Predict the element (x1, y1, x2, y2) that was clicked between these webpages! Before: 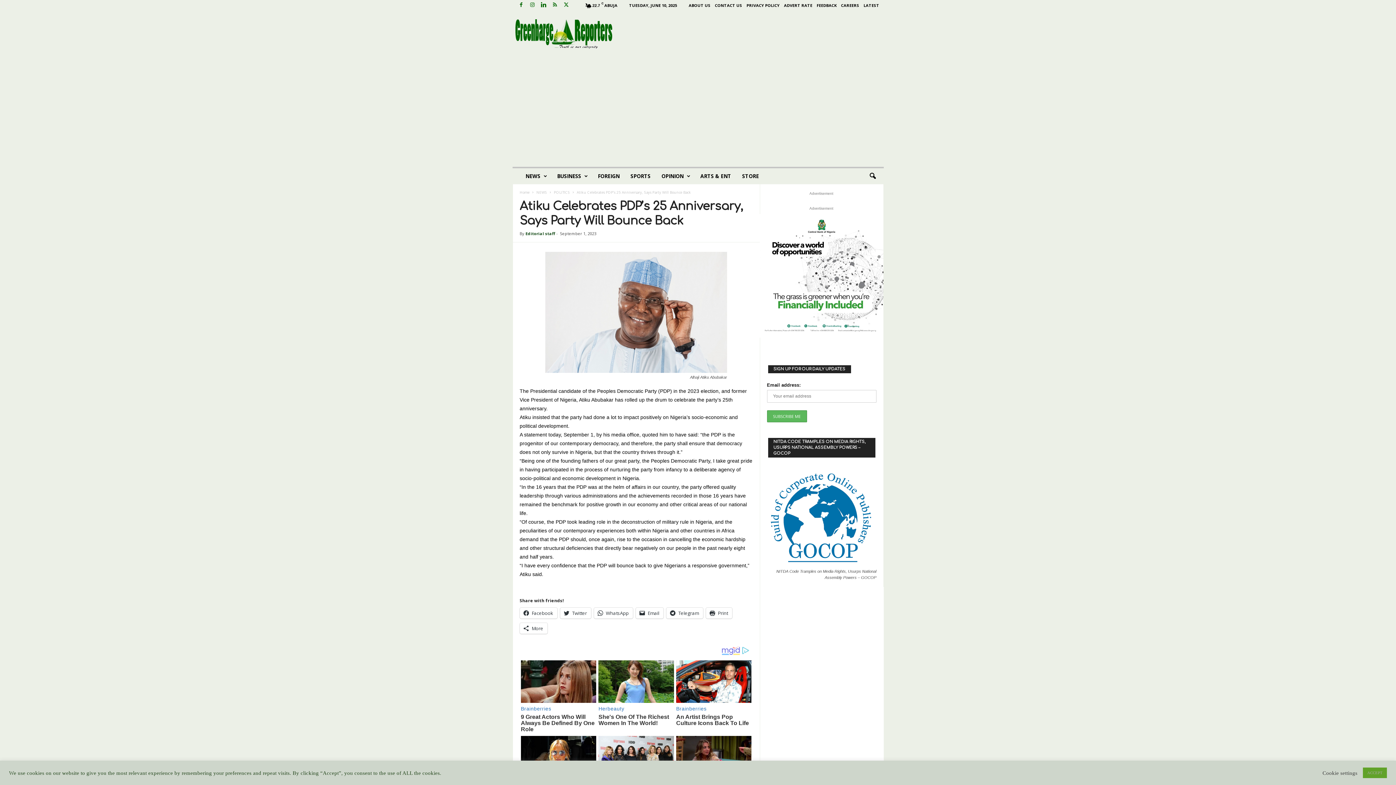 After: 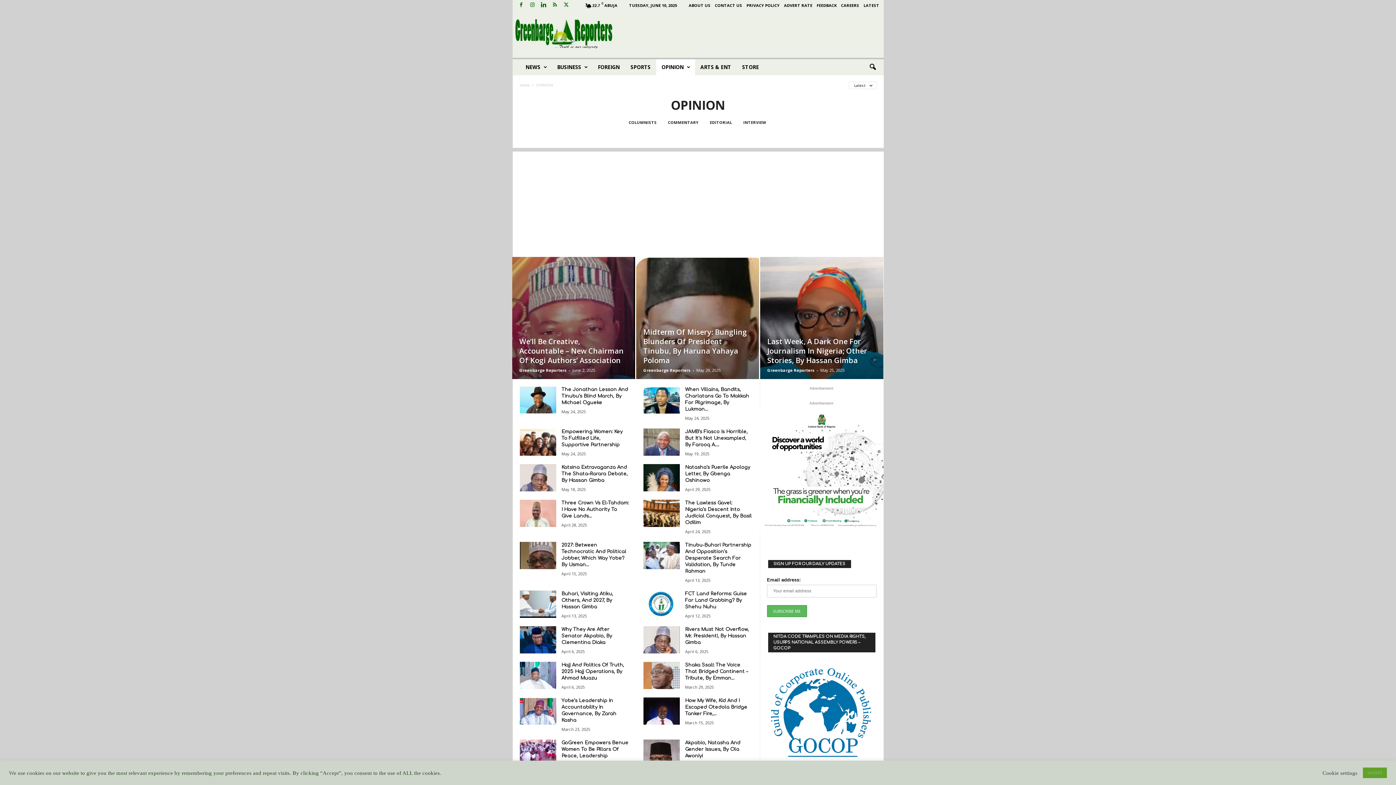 Action: label: OPINION bbox: (656, 168, 695, 184)